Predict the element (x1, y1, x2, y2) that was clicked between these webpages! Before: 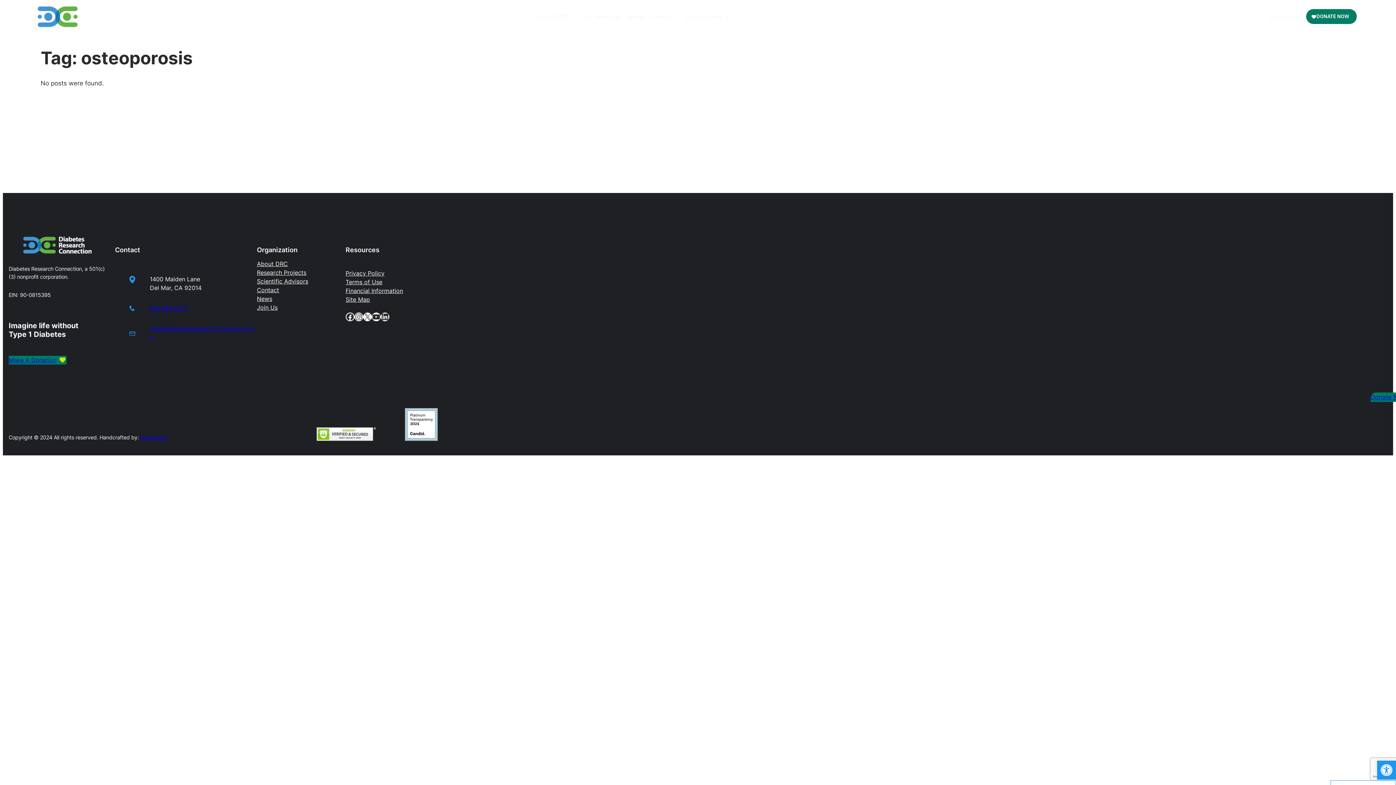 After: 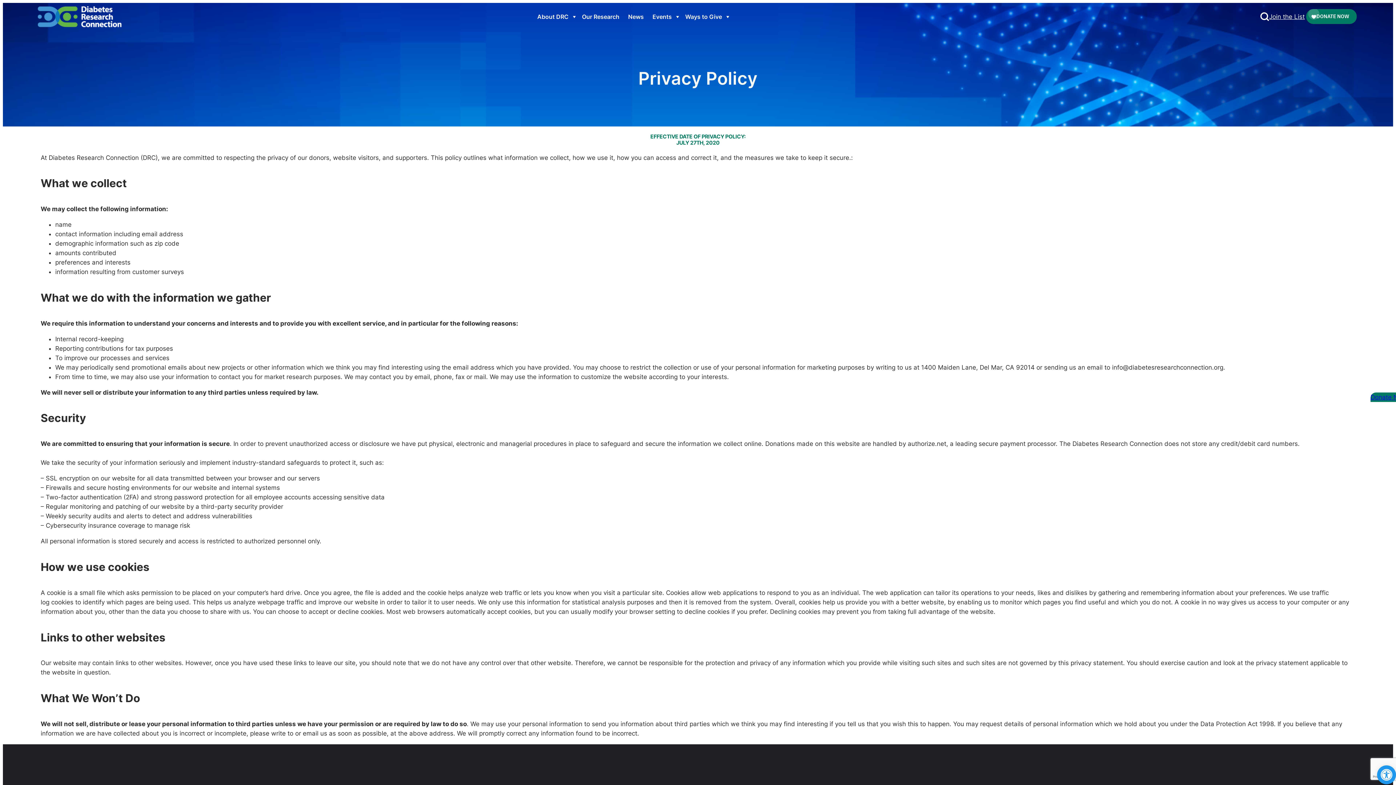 Action: bbox: (345, 269, 384, 277) label: Privacy Policy